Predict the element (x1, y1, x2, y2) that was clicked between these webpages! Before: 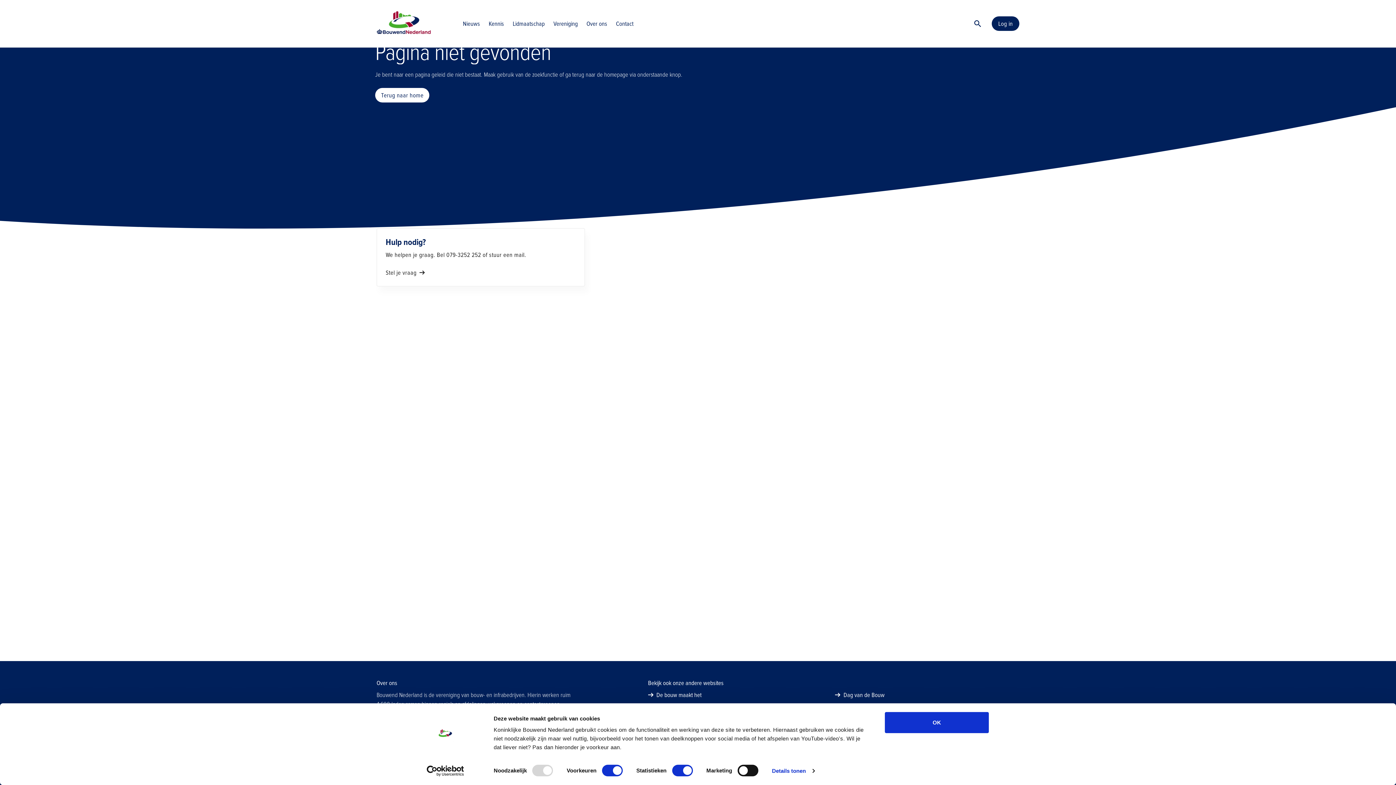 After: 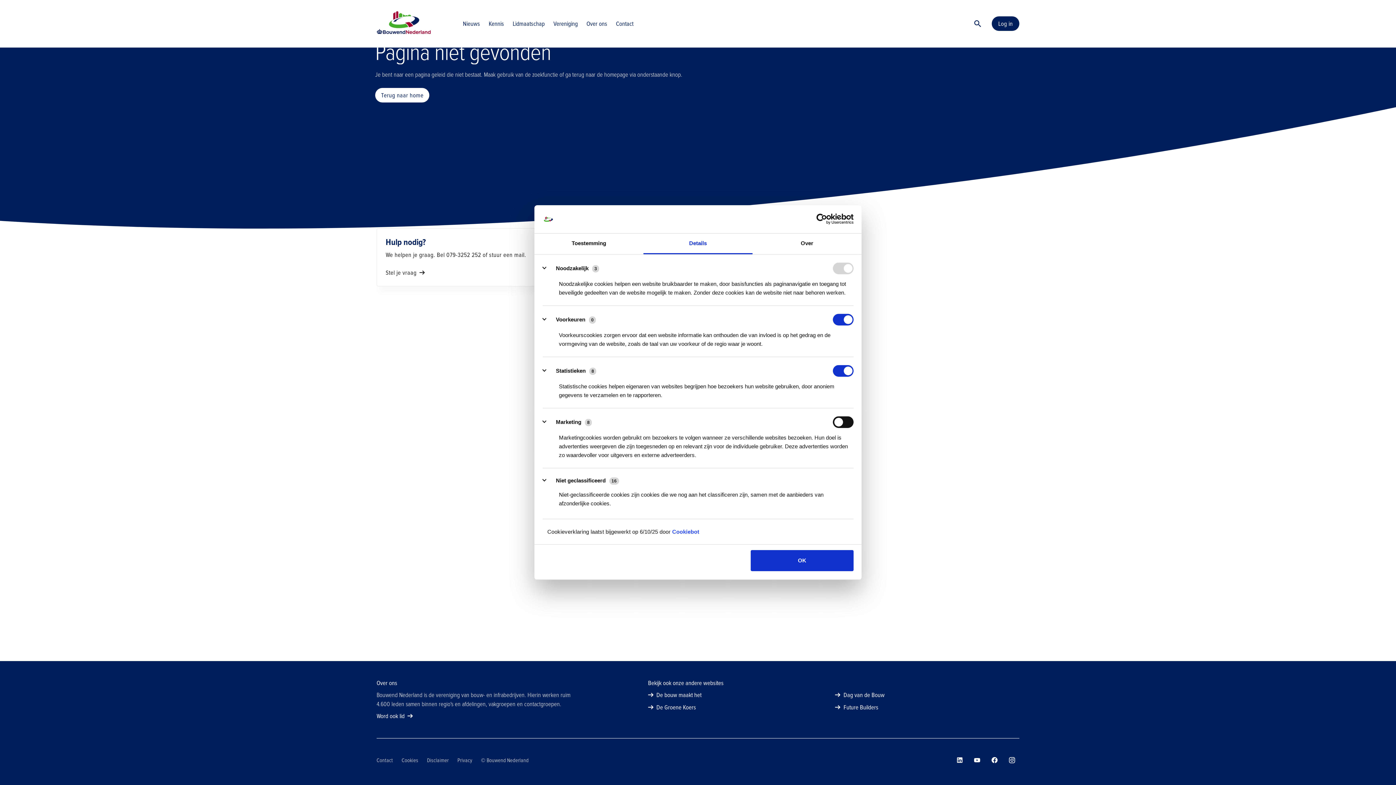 Action: label: Details tonen bbox: (772, 765, 814, 776)